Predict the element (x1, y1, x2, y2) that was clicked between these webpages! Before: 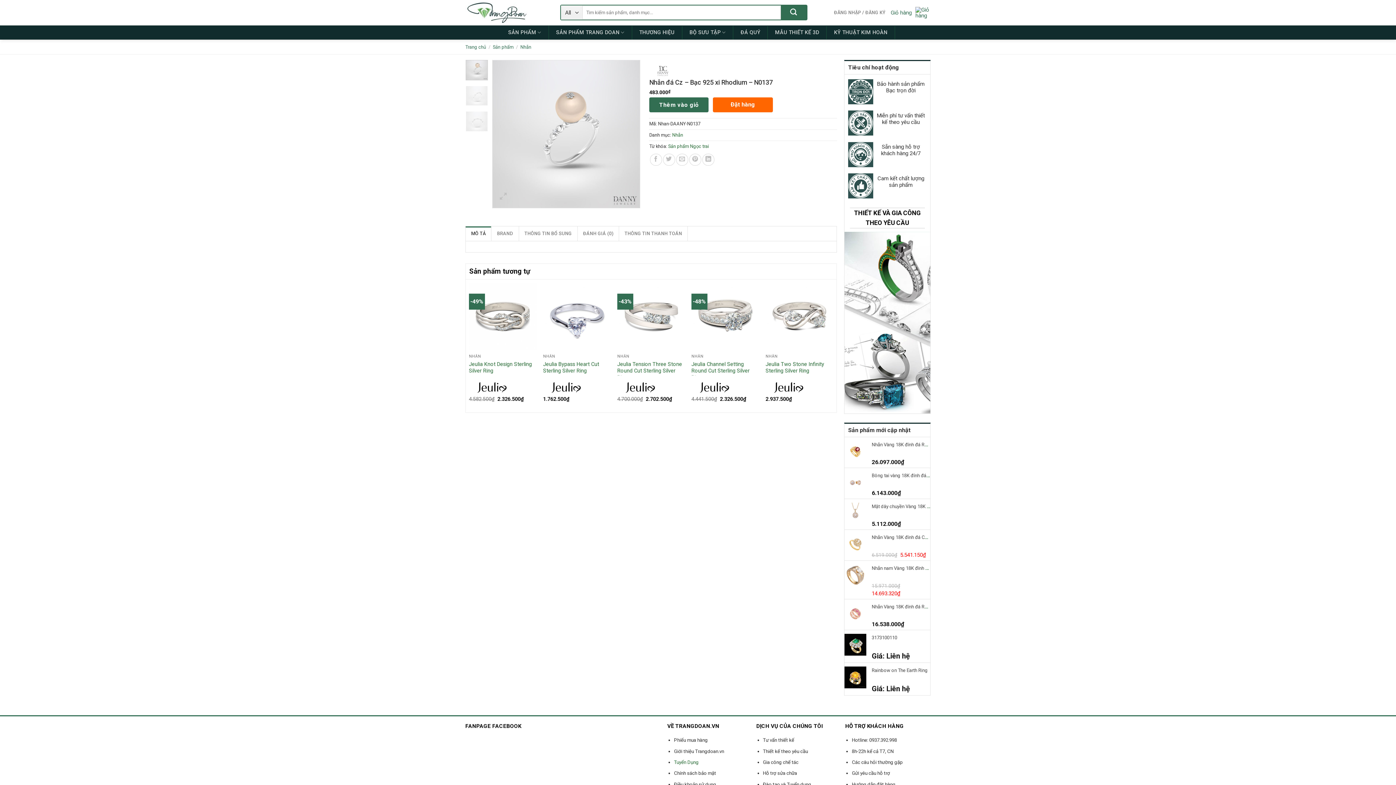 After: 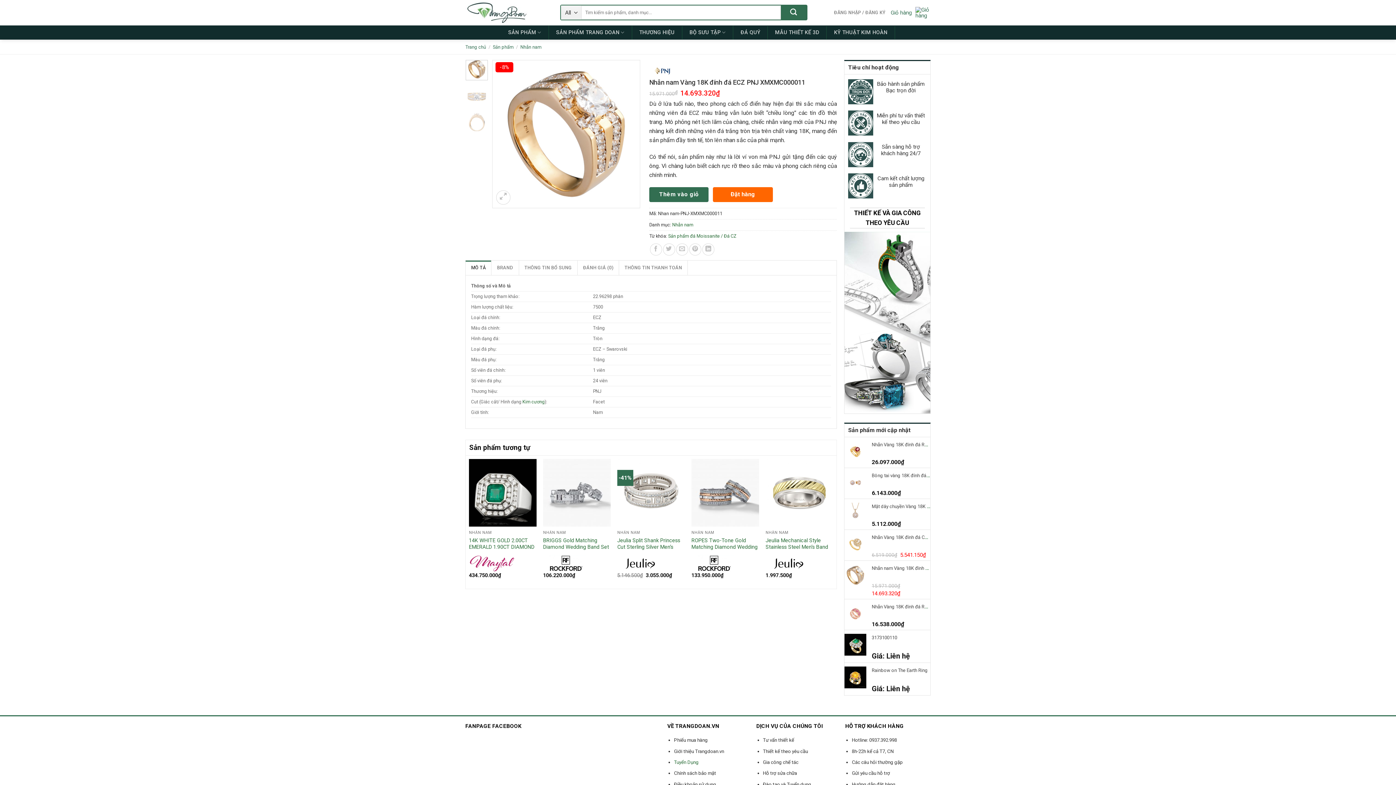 Action: bbox: (872, 564, 930, 580) label: Nhẫn nam Vàng 18K đính đá ECZ PNJ XMXMC000011